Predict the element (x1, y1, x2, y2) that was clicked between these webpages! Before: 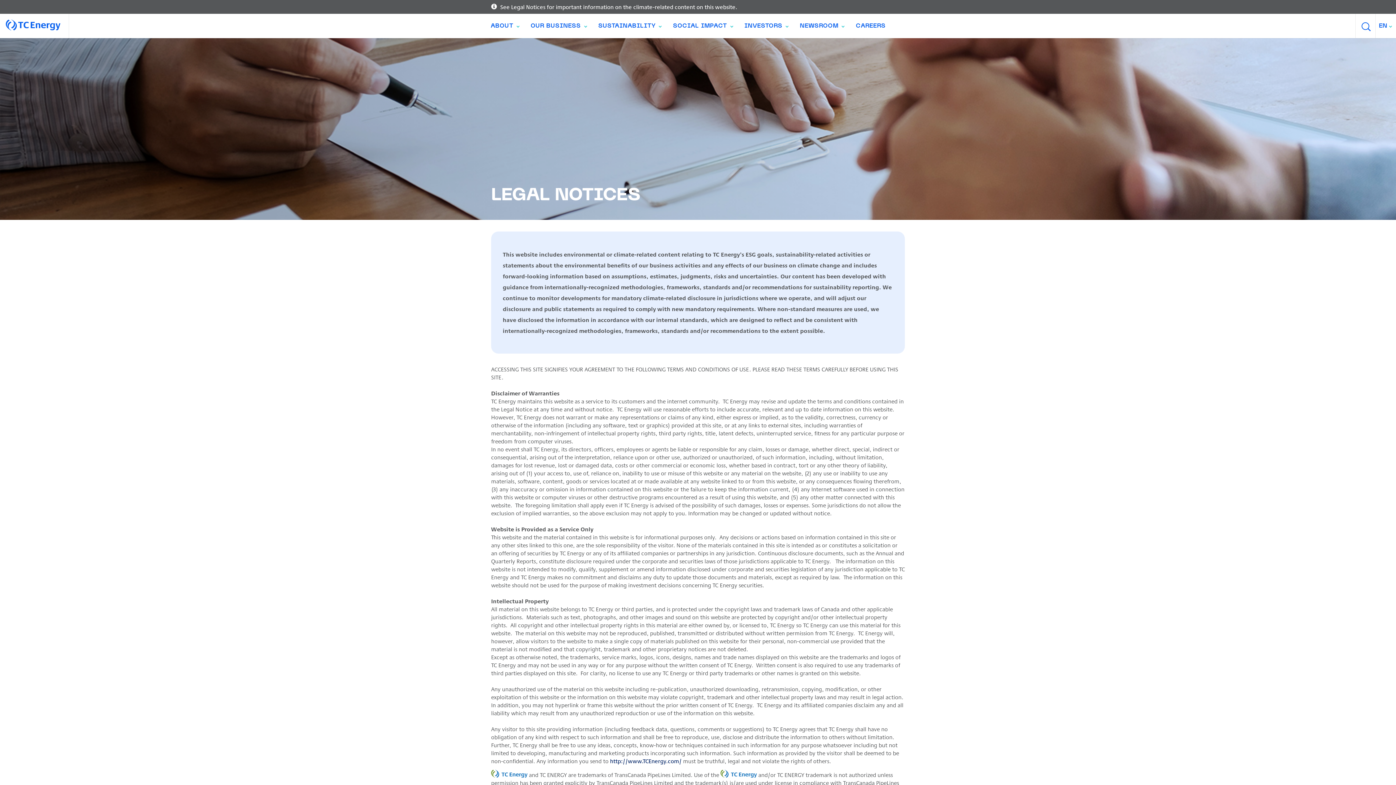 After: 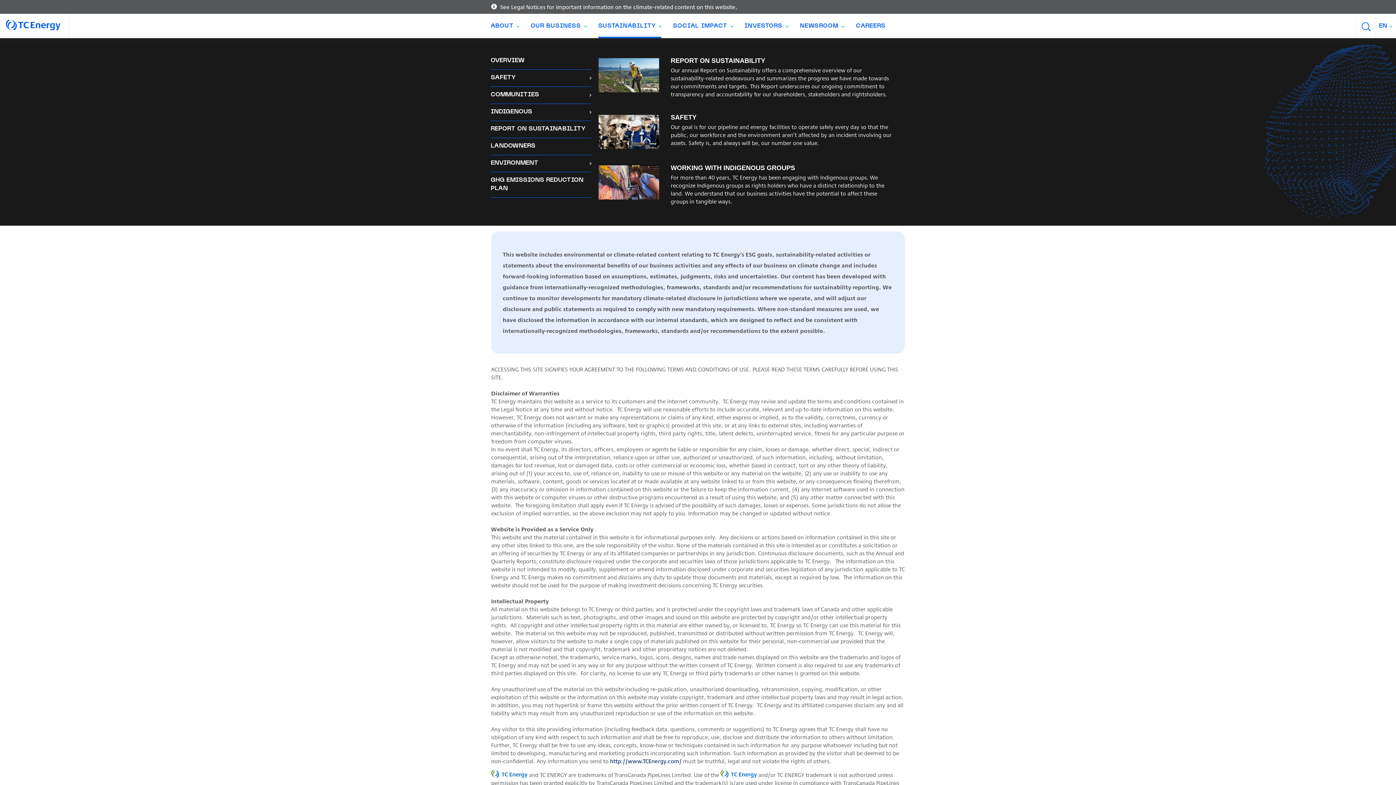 Action: bbox: (598, 13, 661, 38) label: SUSTAINABILITY
TOGGLE NAVIGATION